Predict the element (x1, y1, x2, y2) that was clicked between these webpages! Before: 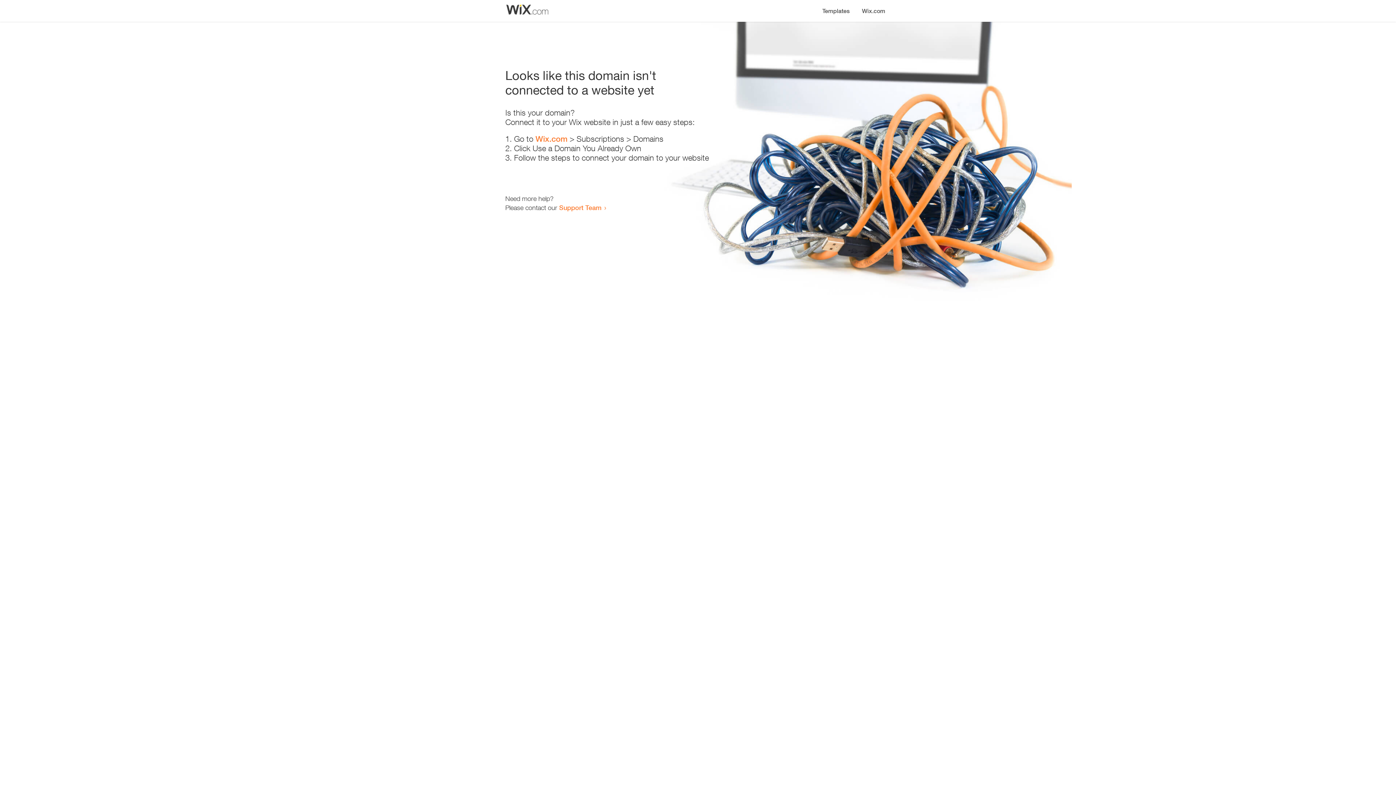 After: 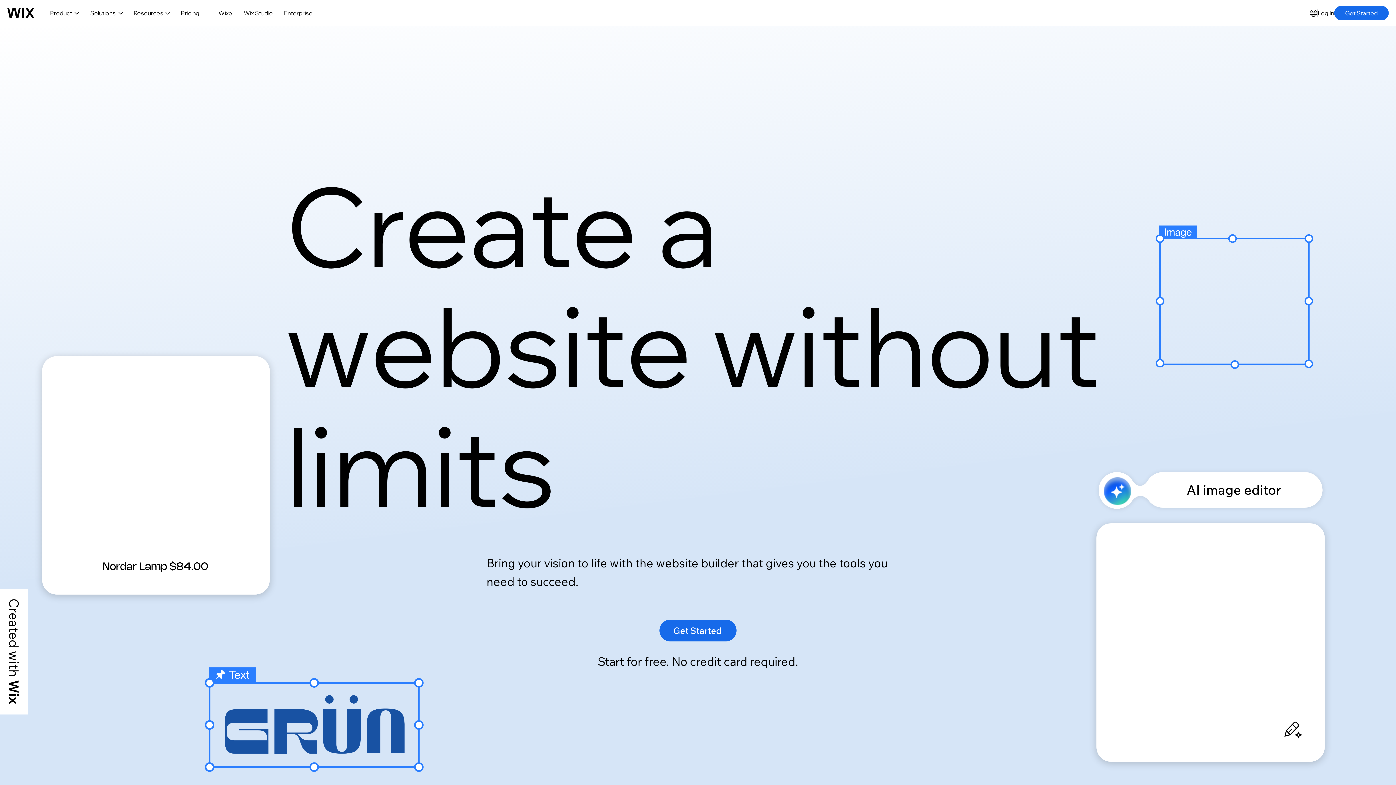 Action: bbox: (856, 0, 890, 14) label: Wix.com